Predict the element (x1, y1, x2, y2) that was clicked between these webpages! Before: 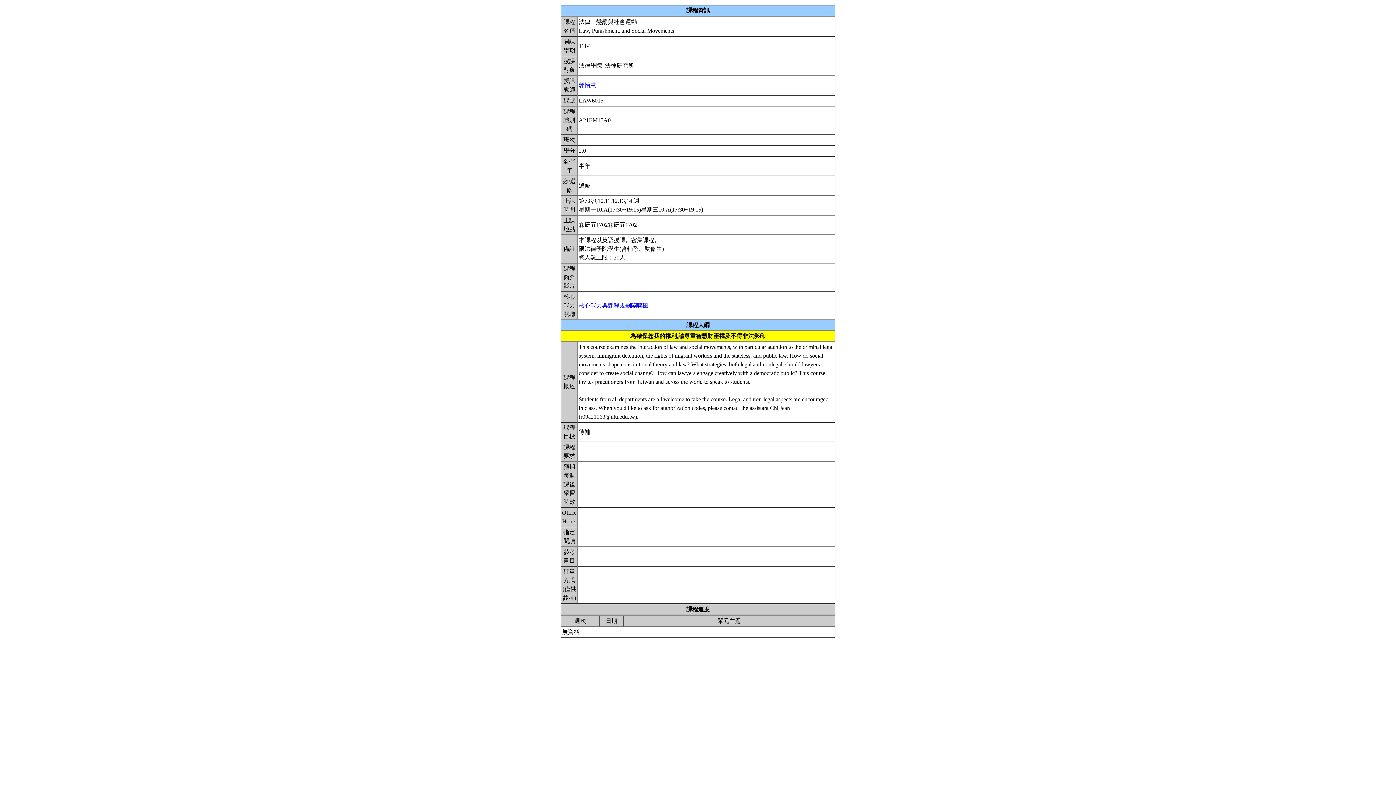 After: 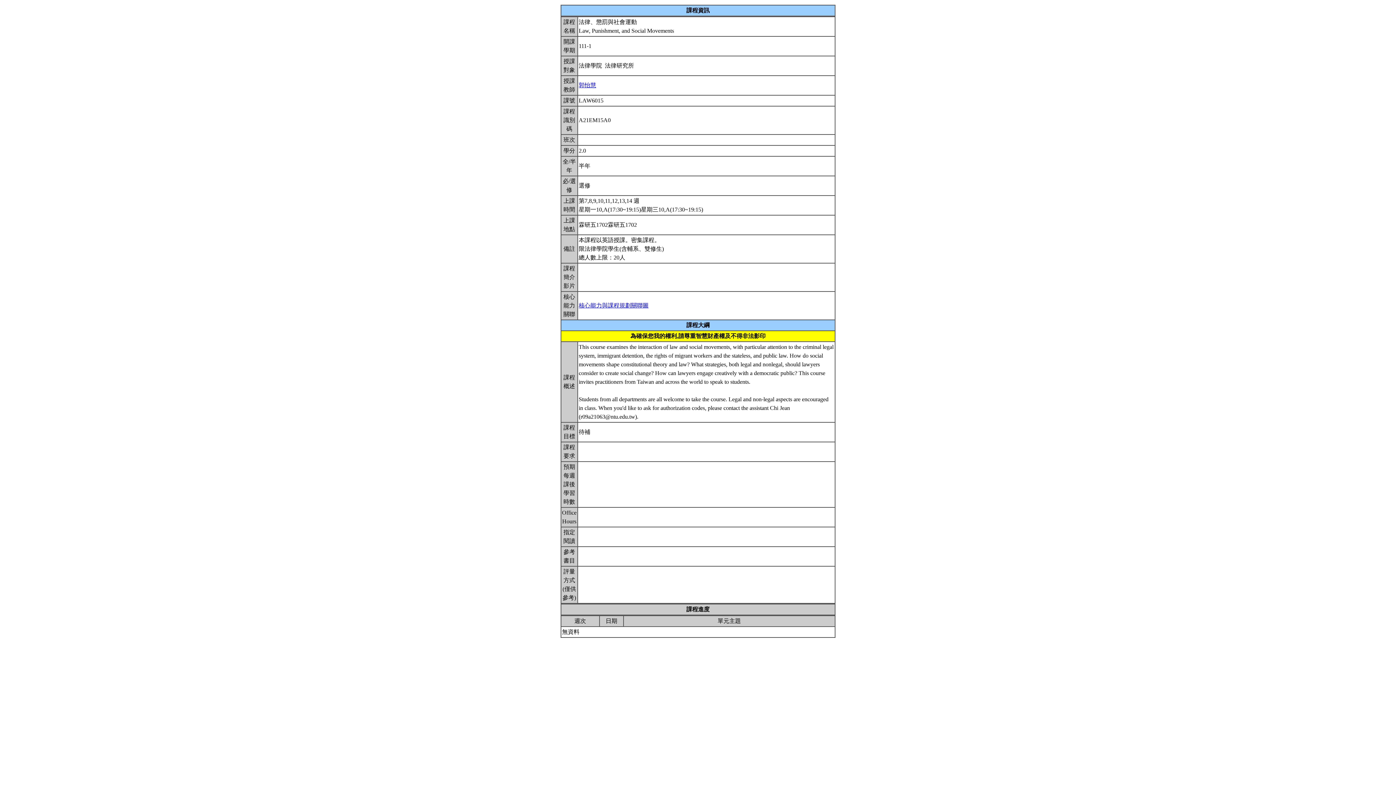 Action: label: 郭怡慧 bbox: (578, 82, 596, 88)